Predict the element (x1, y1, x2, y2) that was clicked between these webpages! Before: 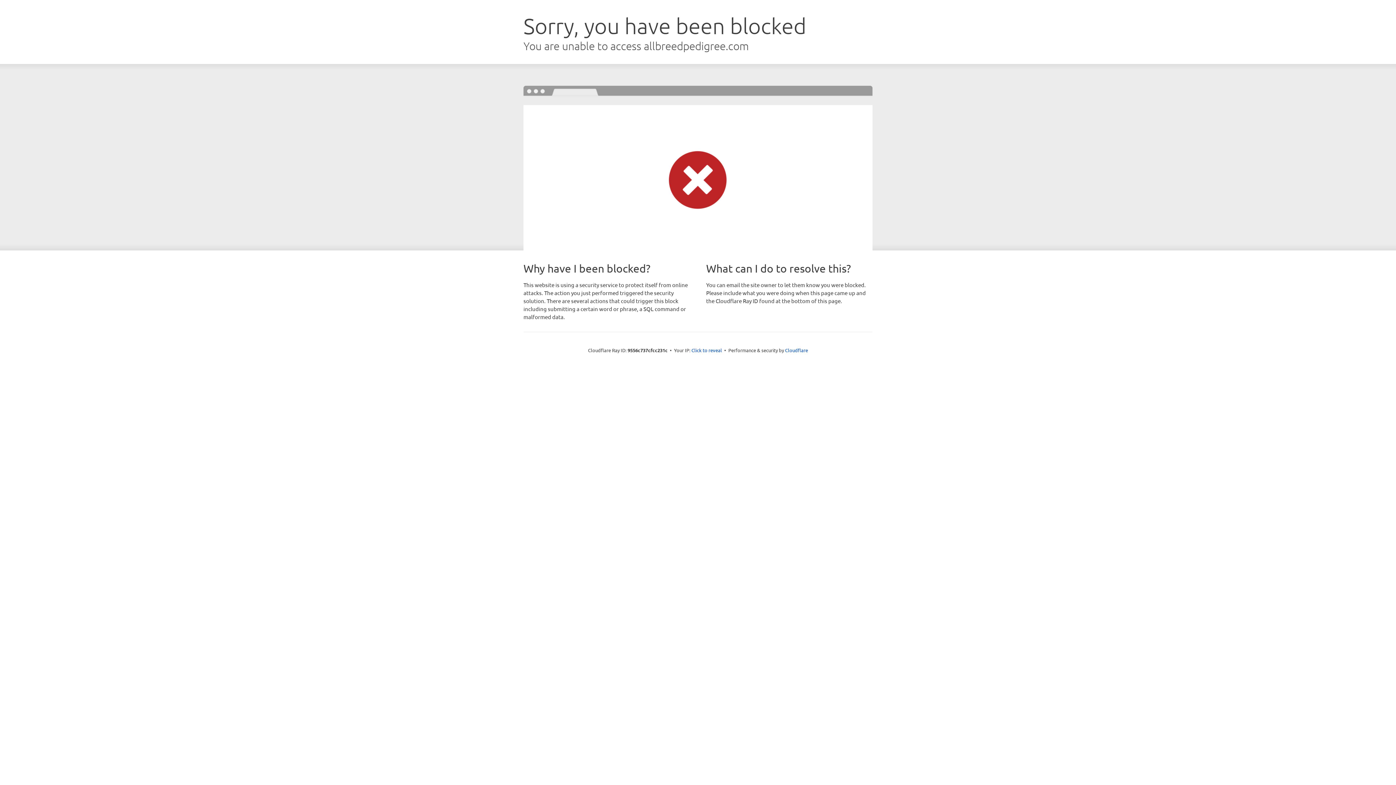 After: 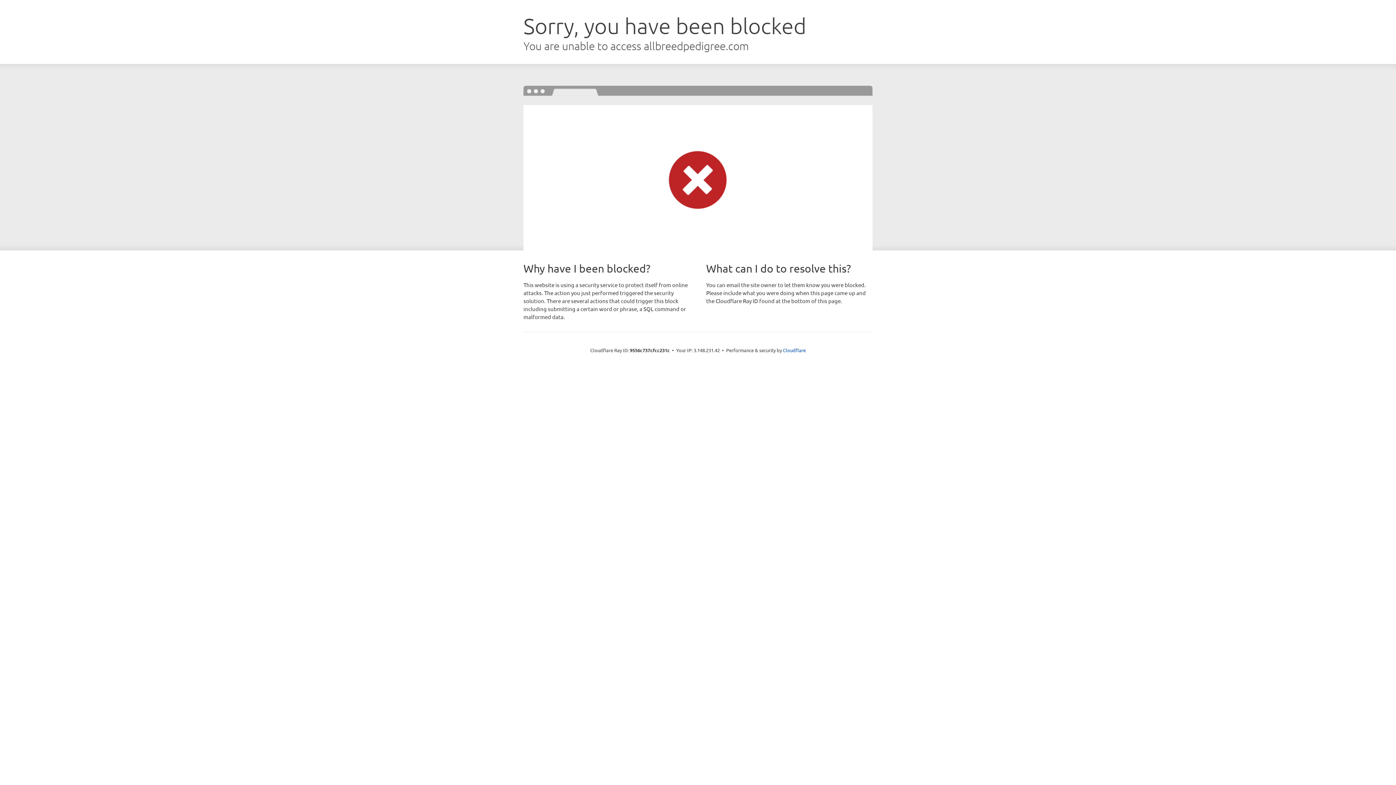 Action: bbox: (691, 346, 722, 353) label: Click to reveal